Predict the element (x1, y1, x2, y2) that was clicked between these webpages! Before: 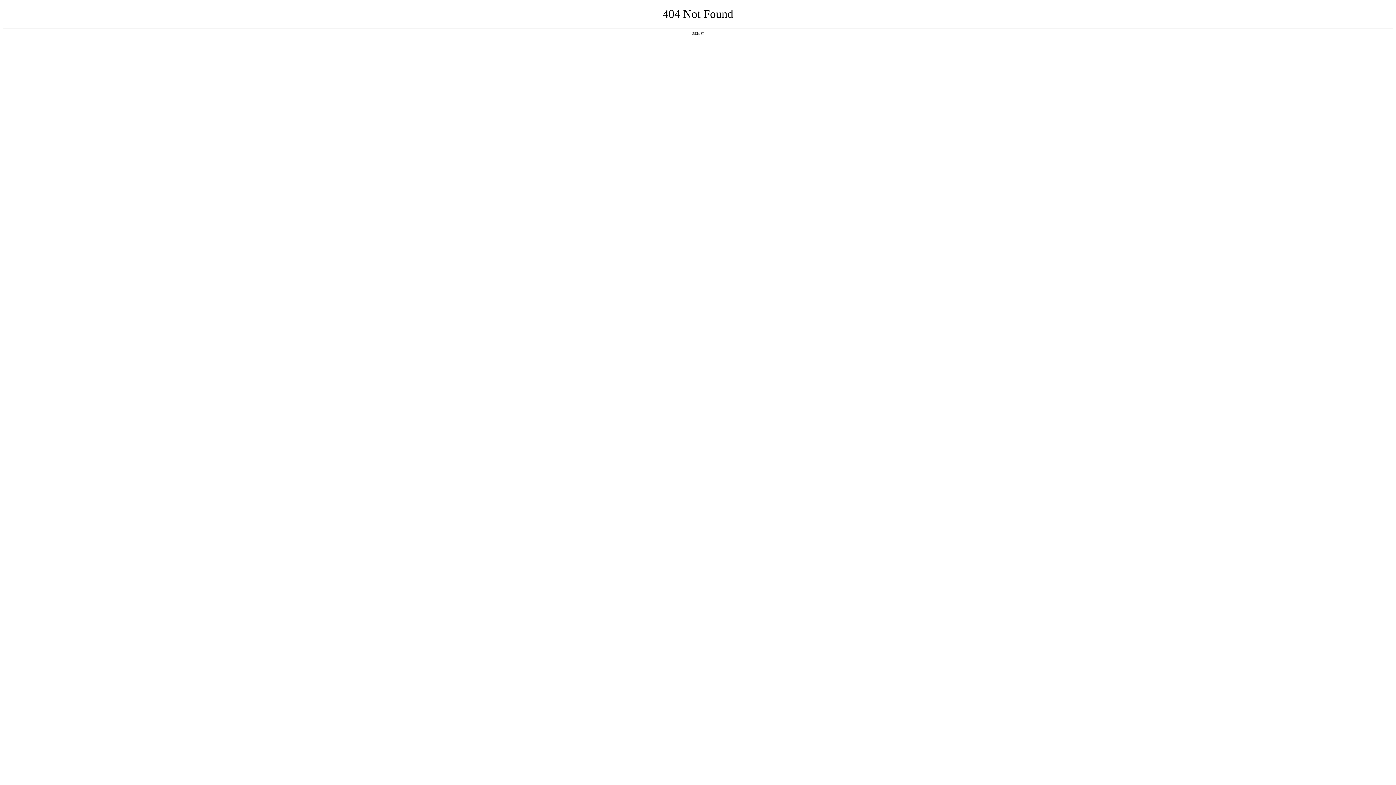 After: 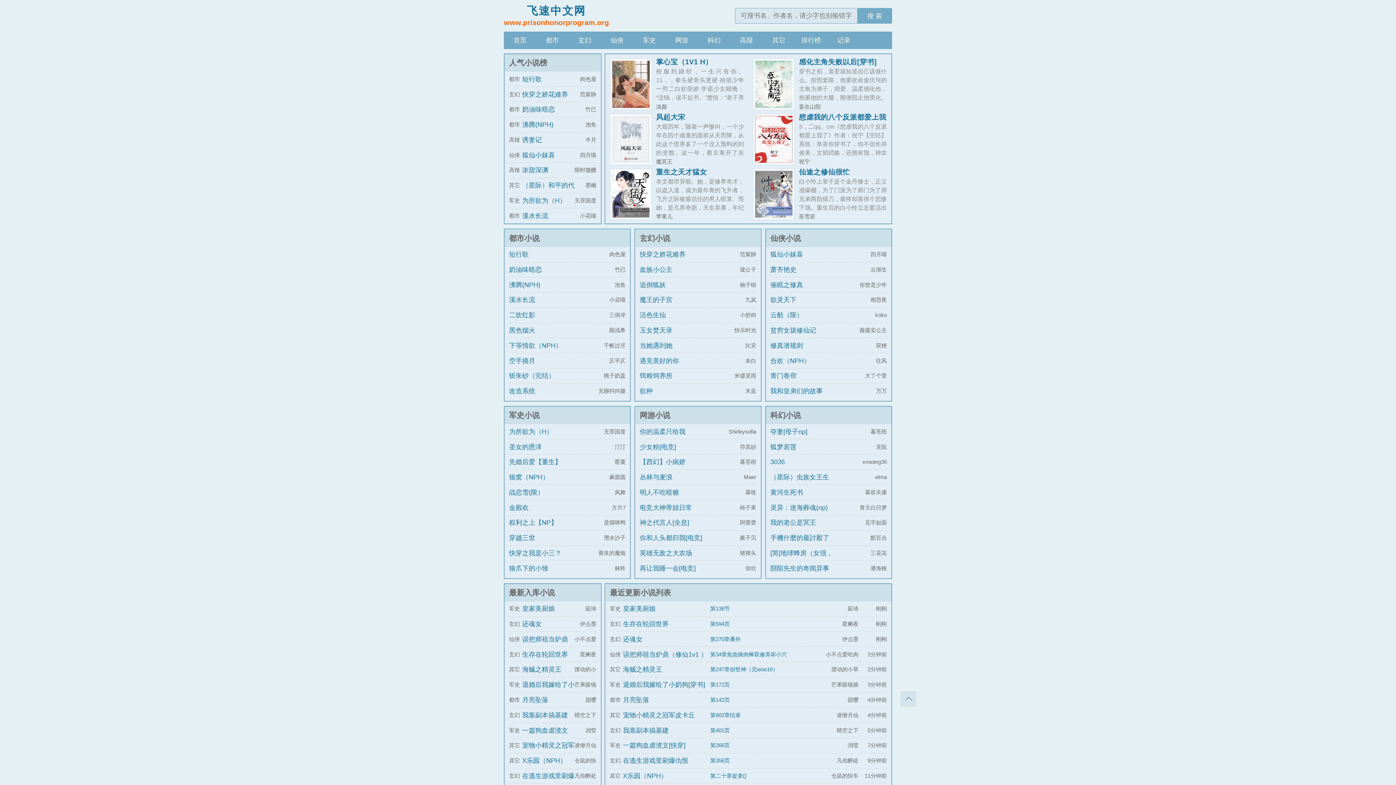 Action: bbox: (692, 31, 704, 35) label: 返回首页